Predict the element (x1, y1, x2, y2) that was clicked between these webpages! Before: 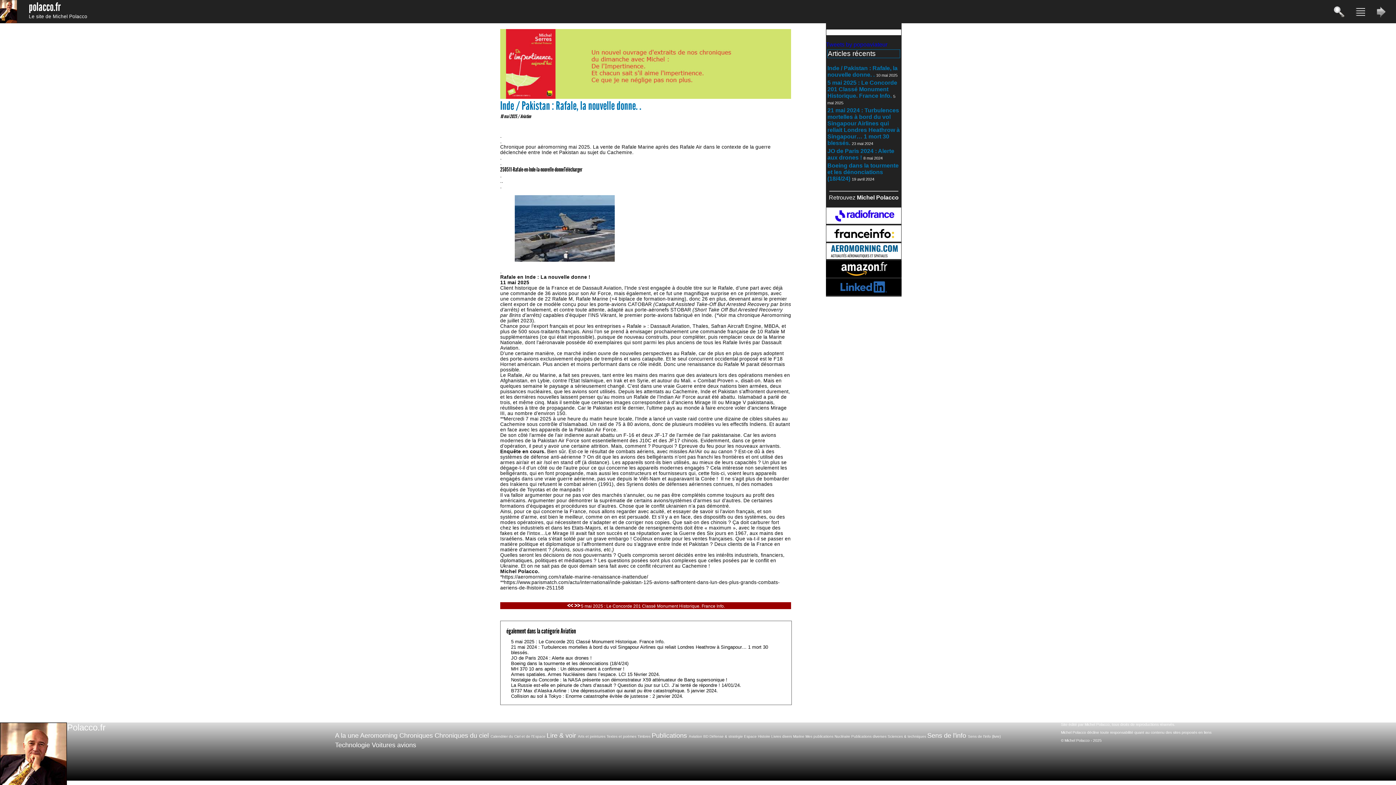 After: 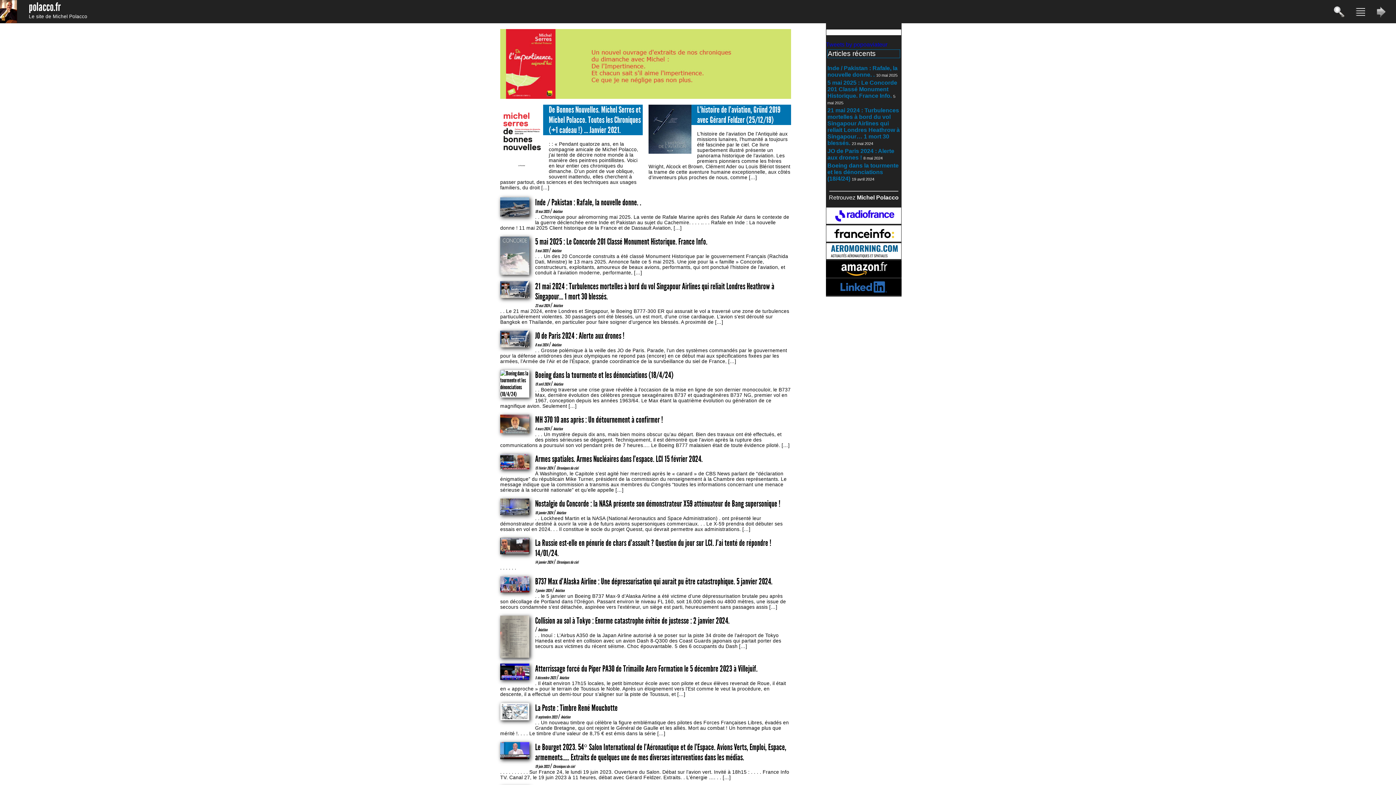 Action: bbox: (28, 0, 87, 13) label: polacco.fr